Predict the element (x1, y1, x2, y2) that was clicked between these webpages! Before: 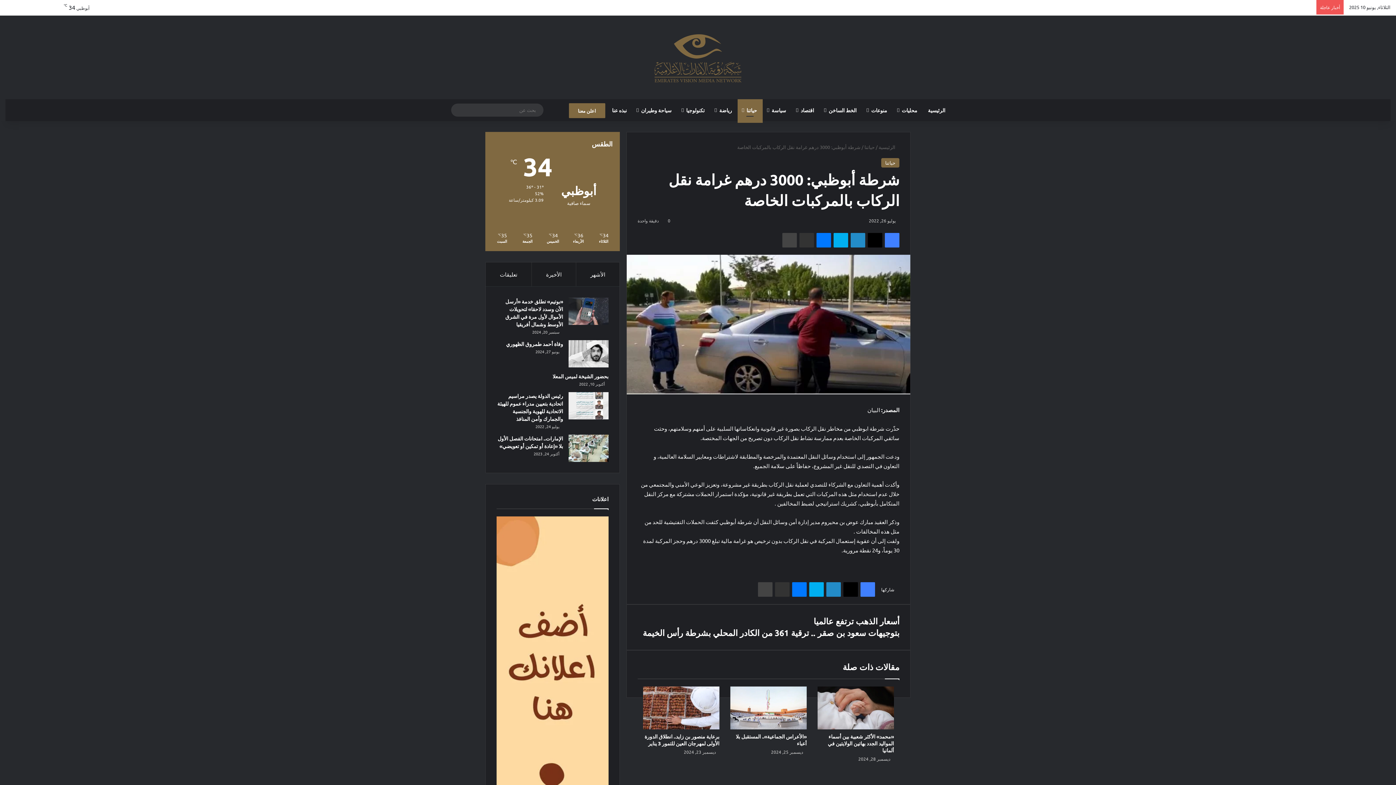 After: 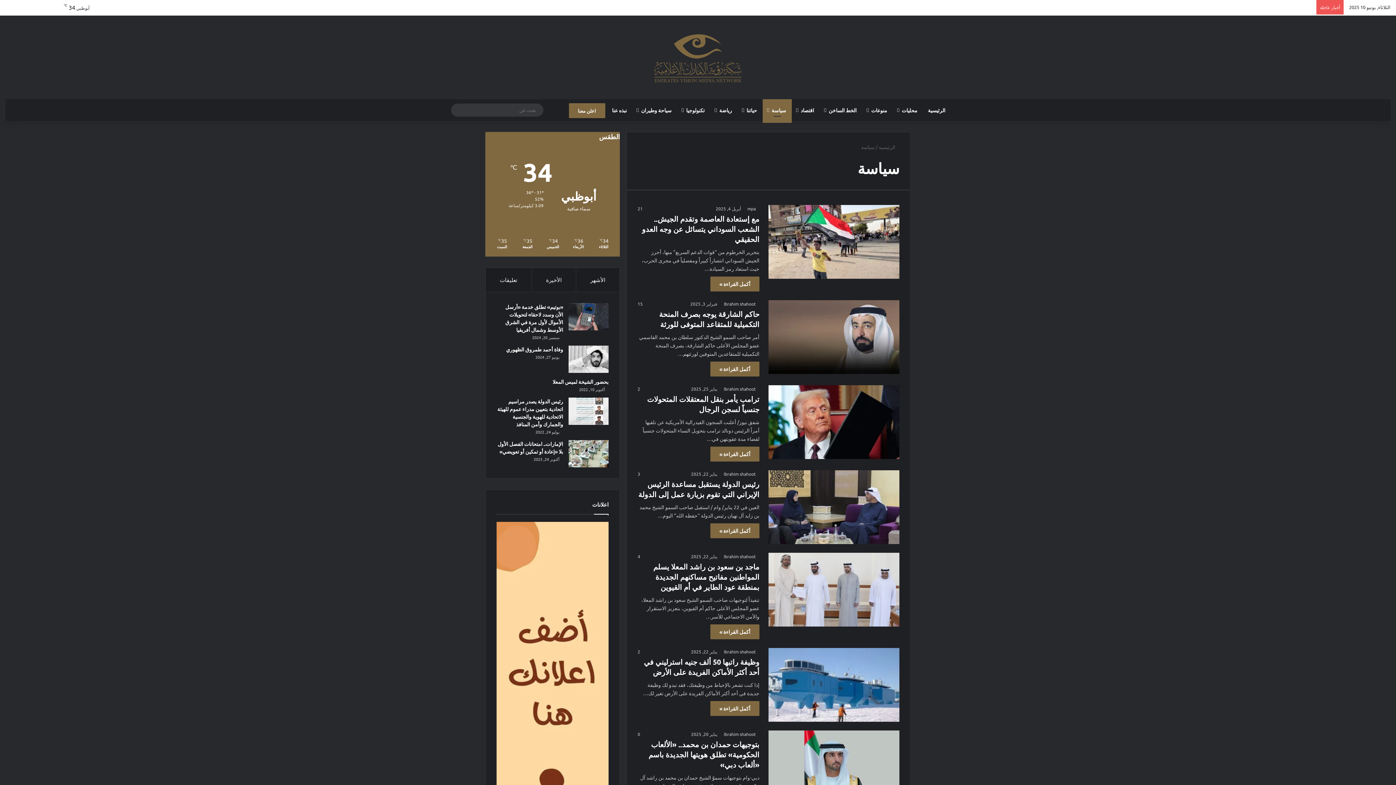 Action: label: سياسة bbox: (762, 99, 791, 121)